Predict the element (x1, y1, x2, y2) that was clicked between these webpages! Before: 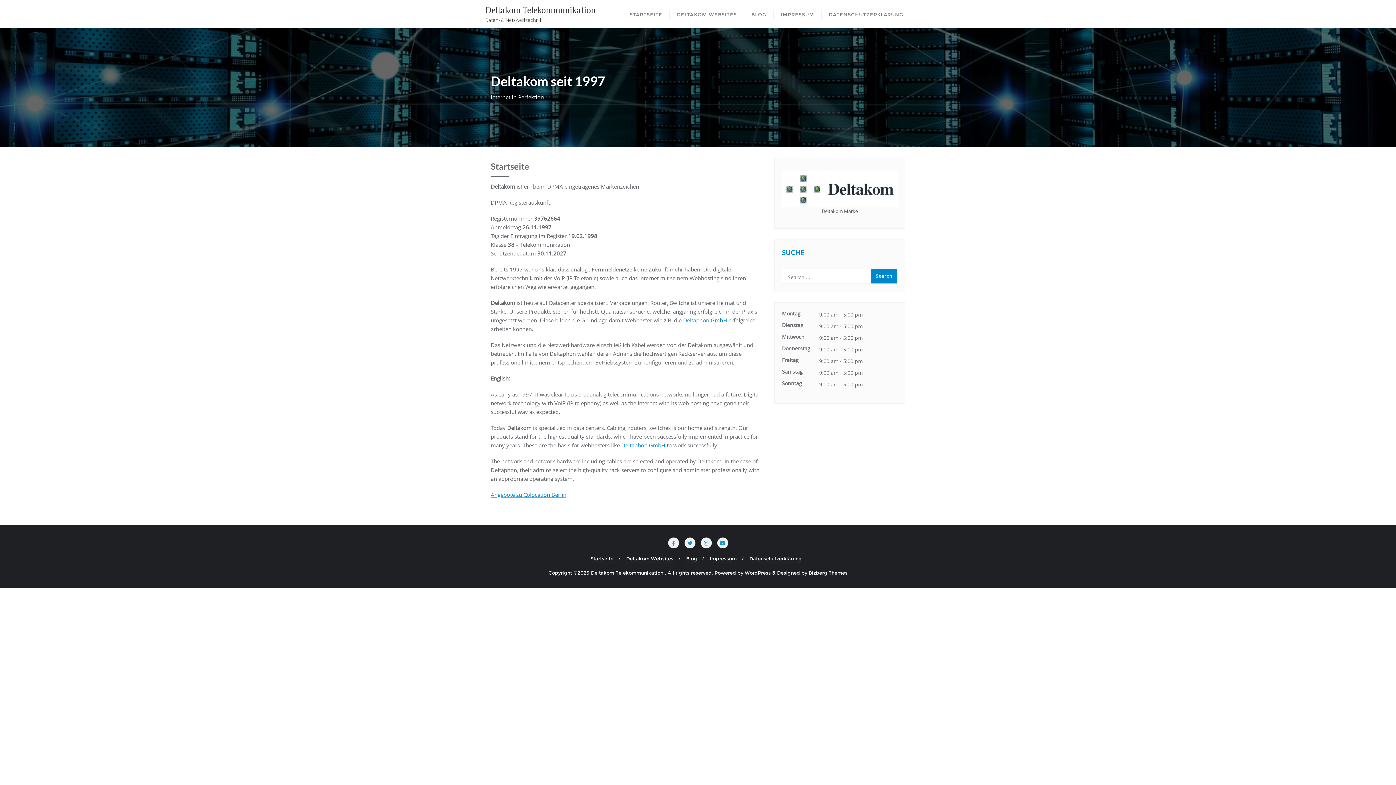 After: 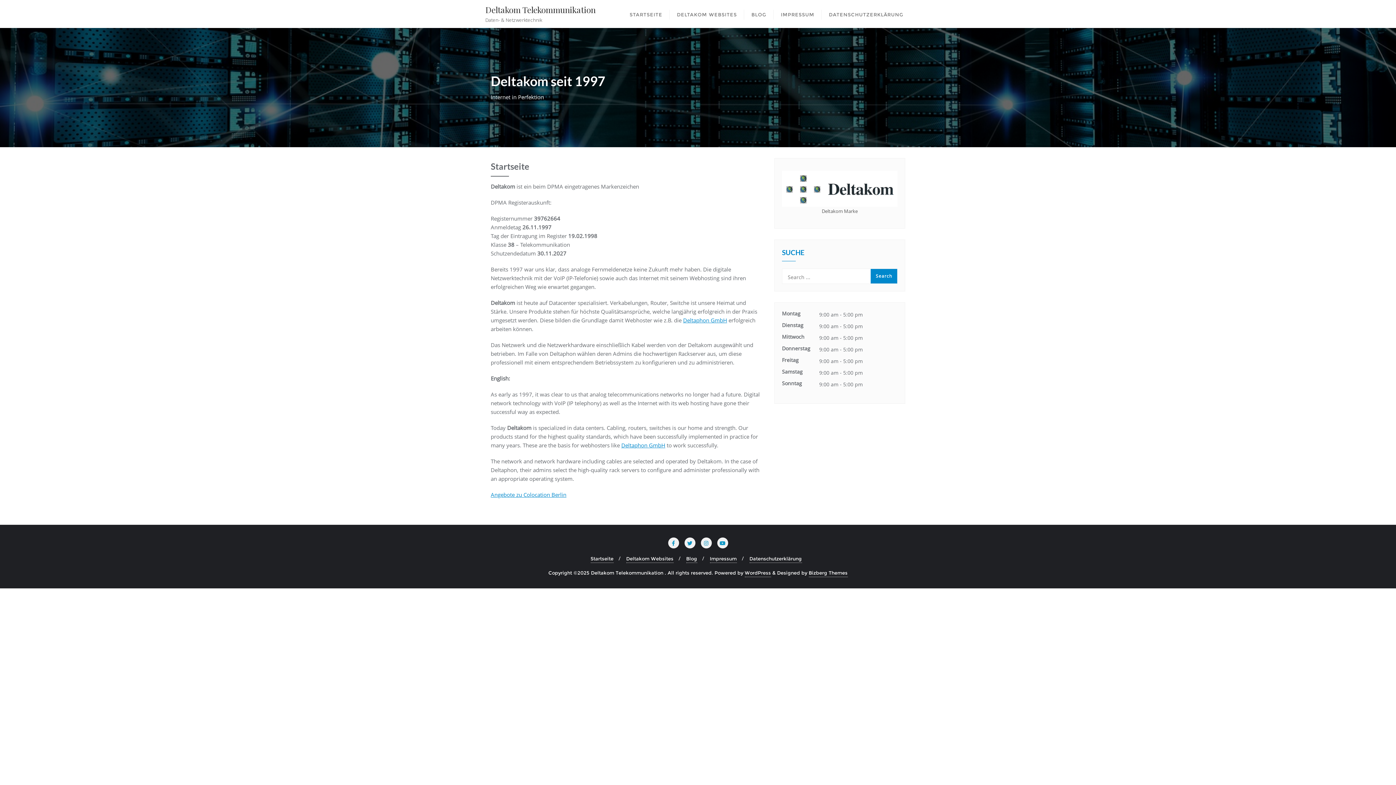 Action: bbox: (590, 554, 613, 563) label: Startseite